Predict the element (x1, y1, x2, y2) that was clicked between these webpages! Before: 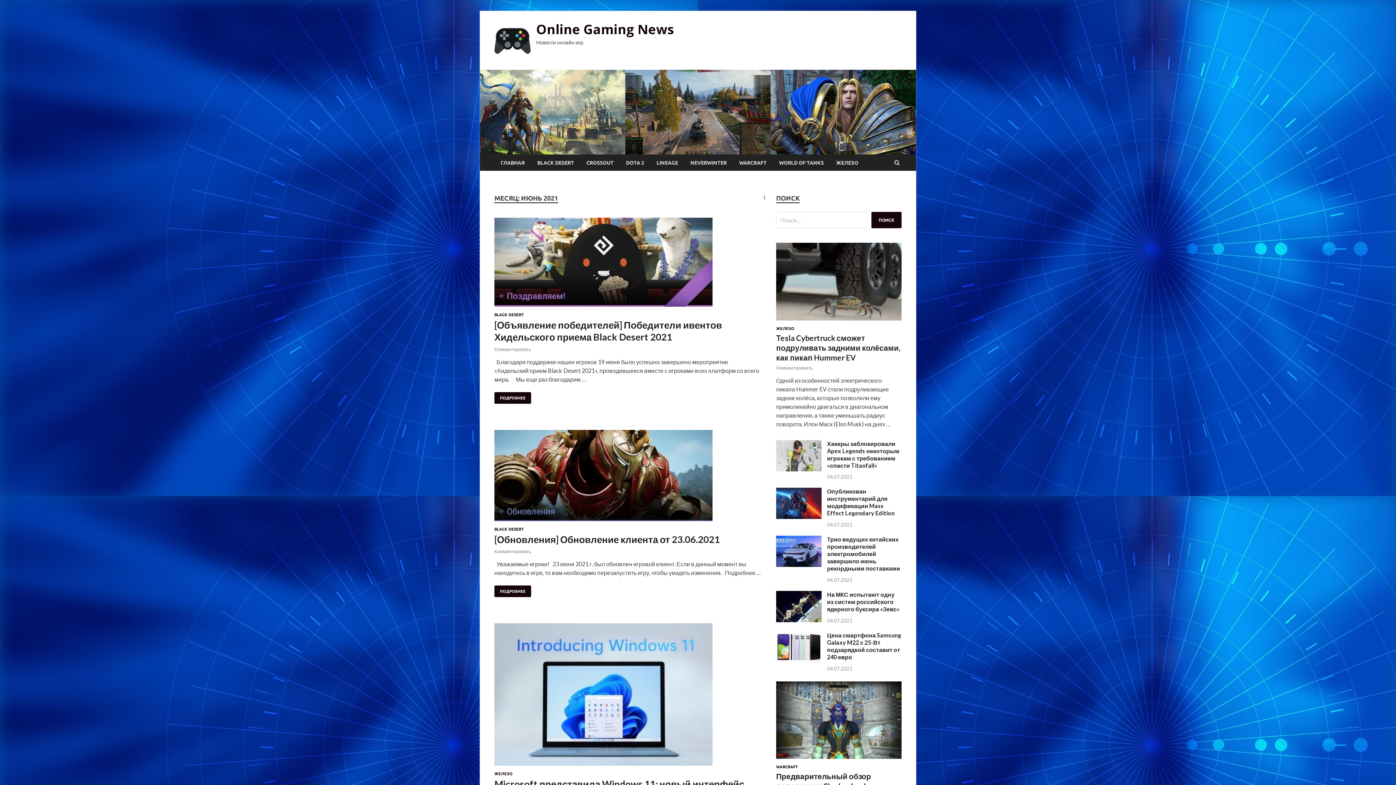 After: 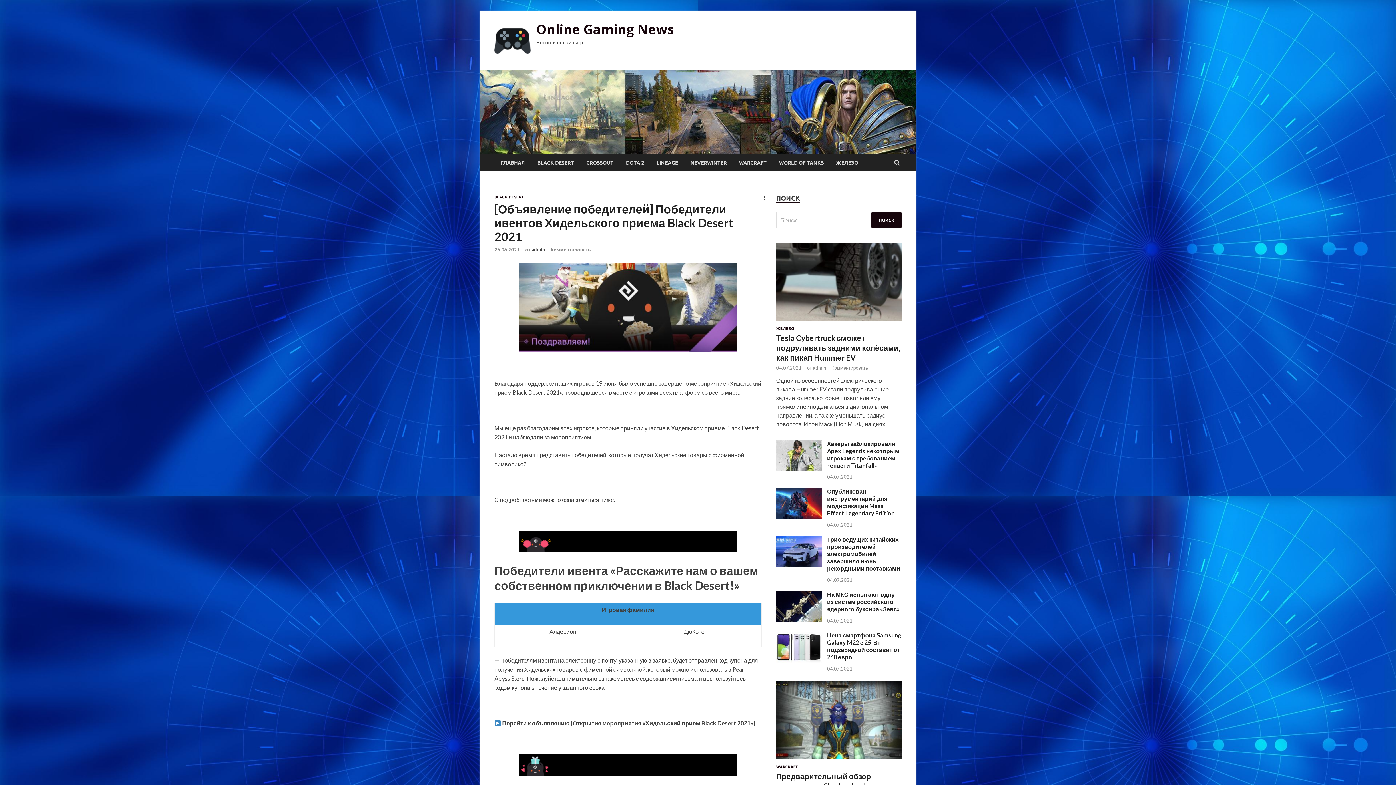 Action: bbox: (494, 217, 761, 312)